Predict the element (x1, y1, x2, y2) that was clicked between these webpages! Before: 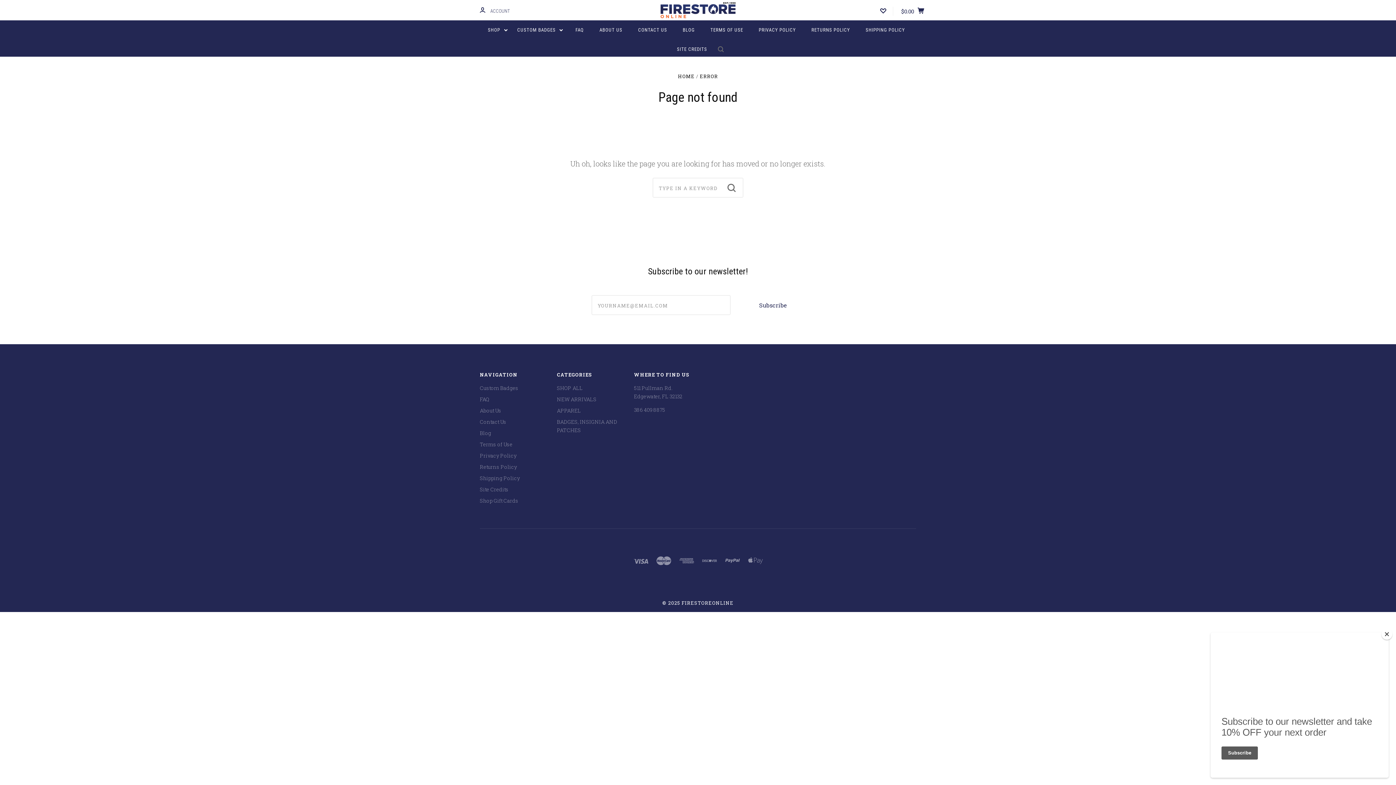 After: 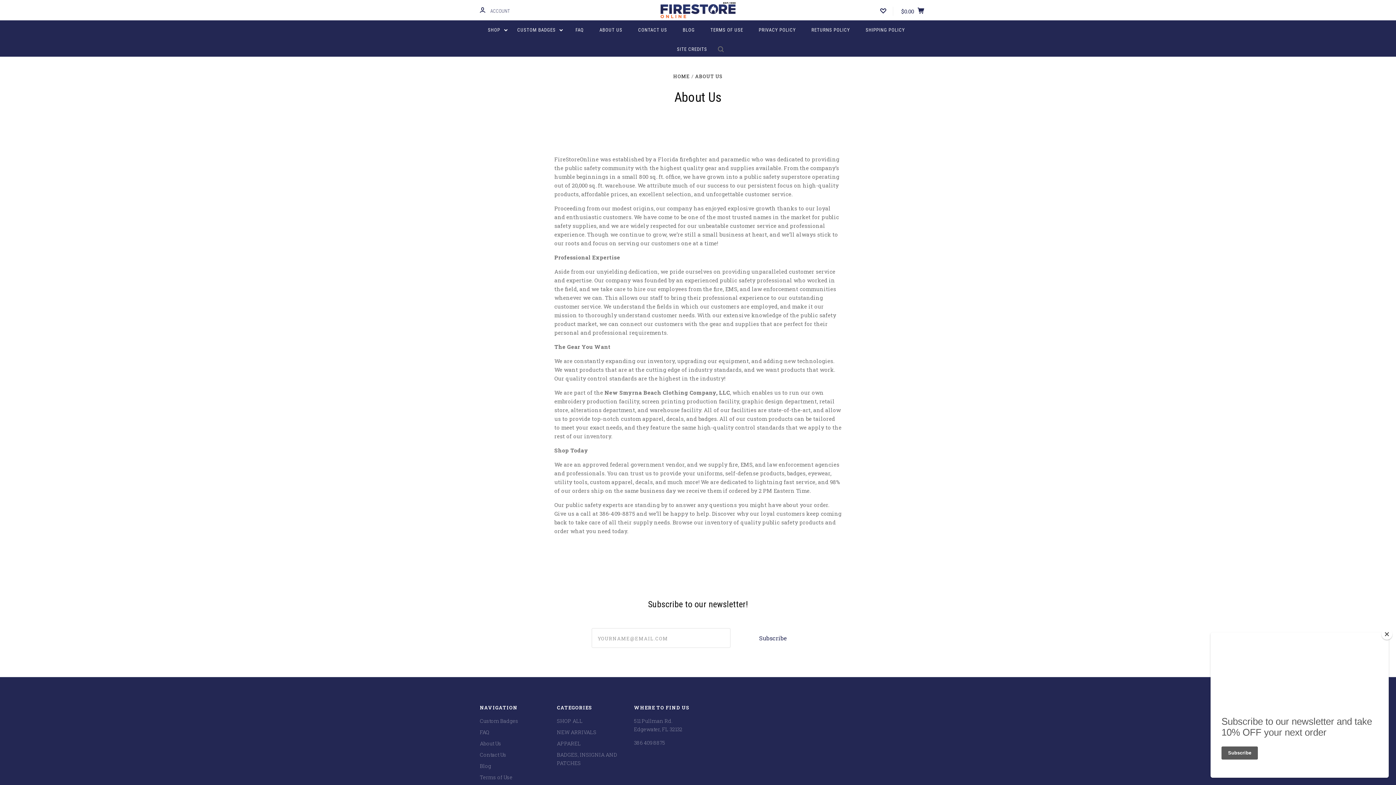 Action: label: ABOUT US bbox: (592, 20, 629, 39)